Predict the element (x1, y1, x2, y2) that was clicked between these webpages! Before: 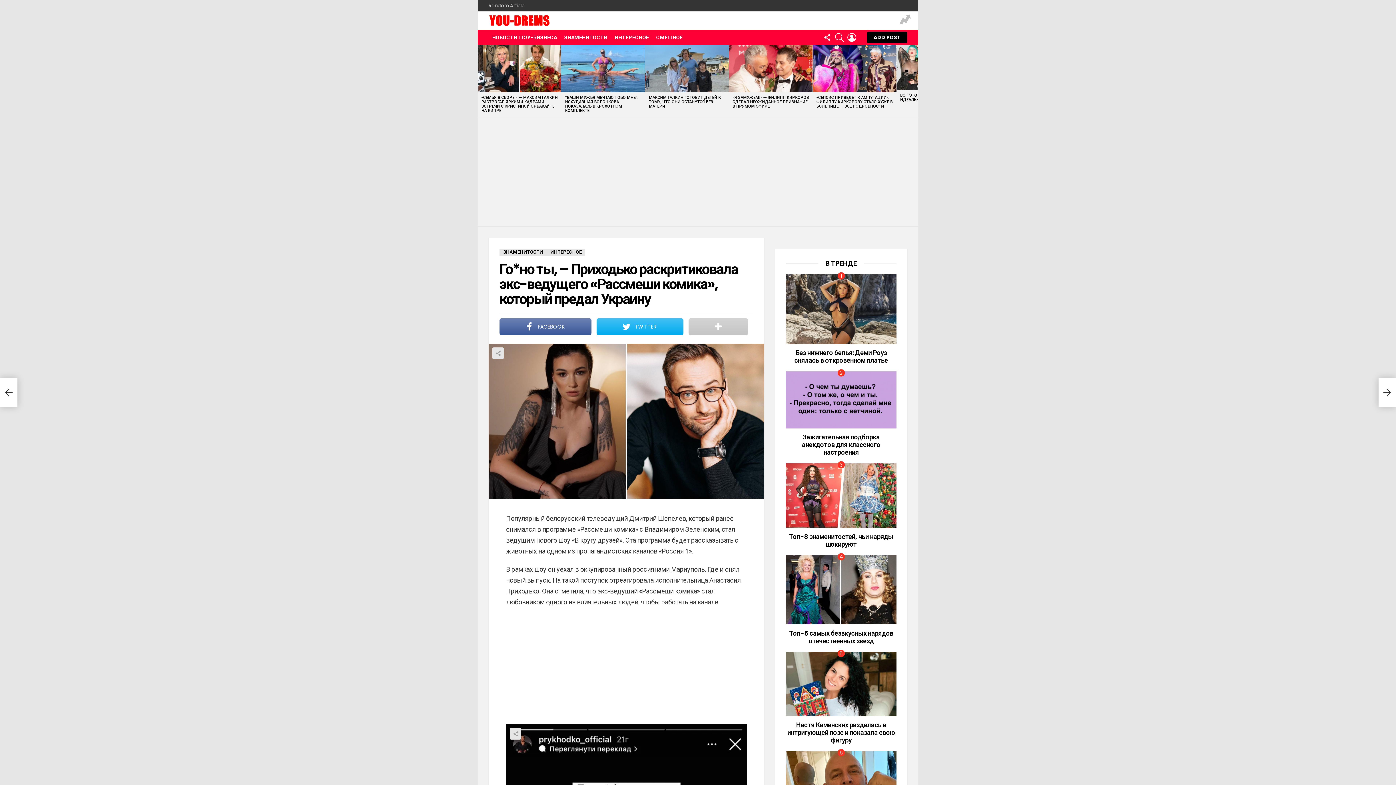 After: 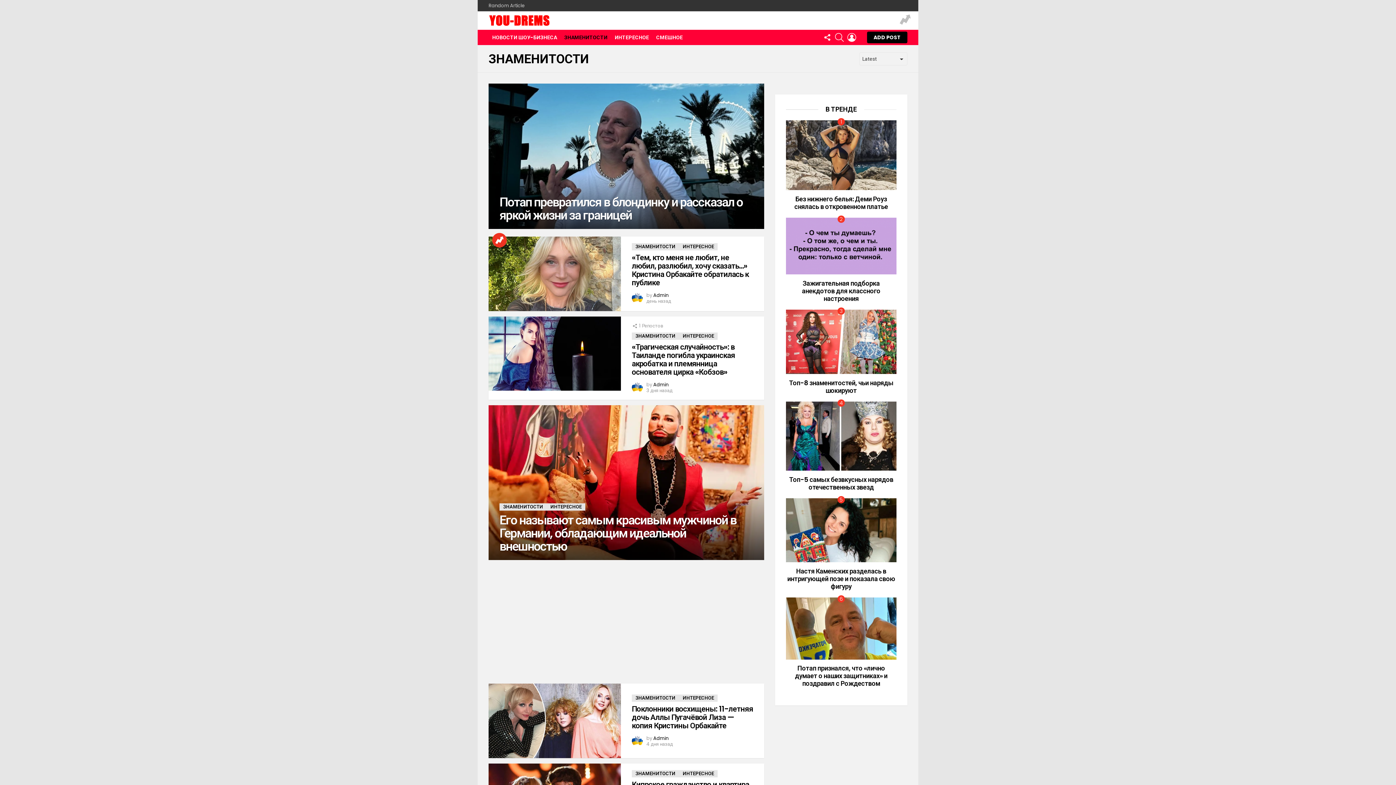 Action: label: ЗНАМЕНИТОСТИ bbox: (499, 248, 546, 255)